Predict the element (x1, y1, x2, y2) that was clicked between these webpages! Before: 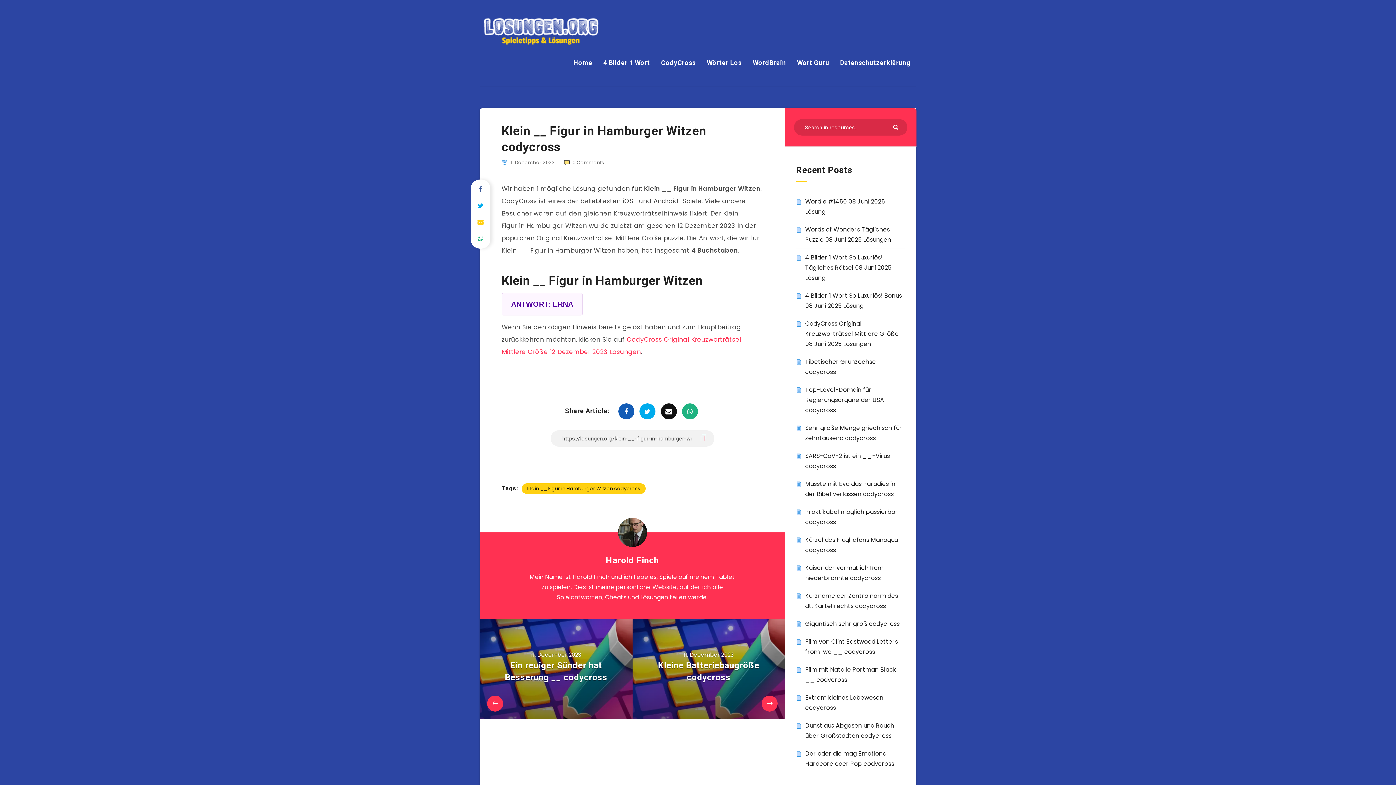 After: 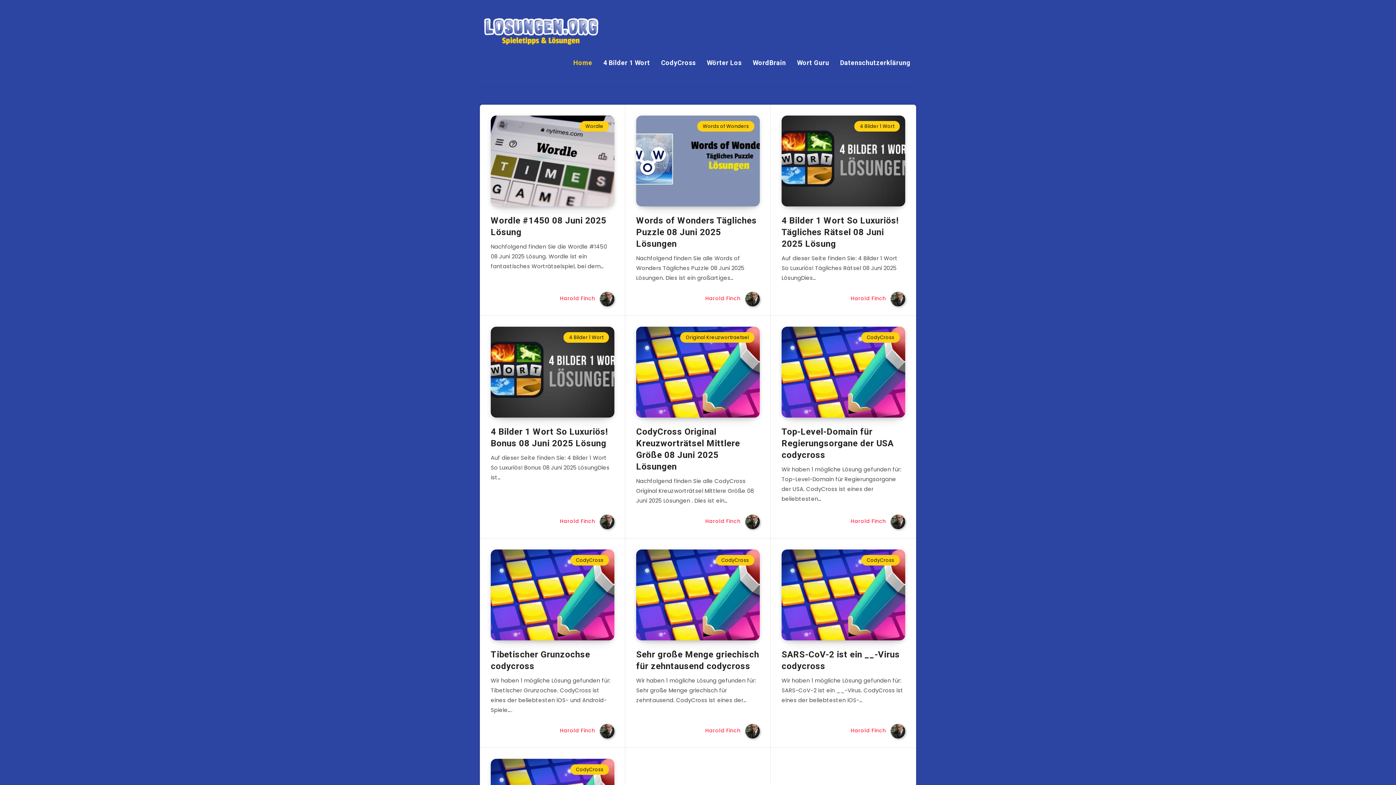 Action: bbox: (480, 12, 604, 49)